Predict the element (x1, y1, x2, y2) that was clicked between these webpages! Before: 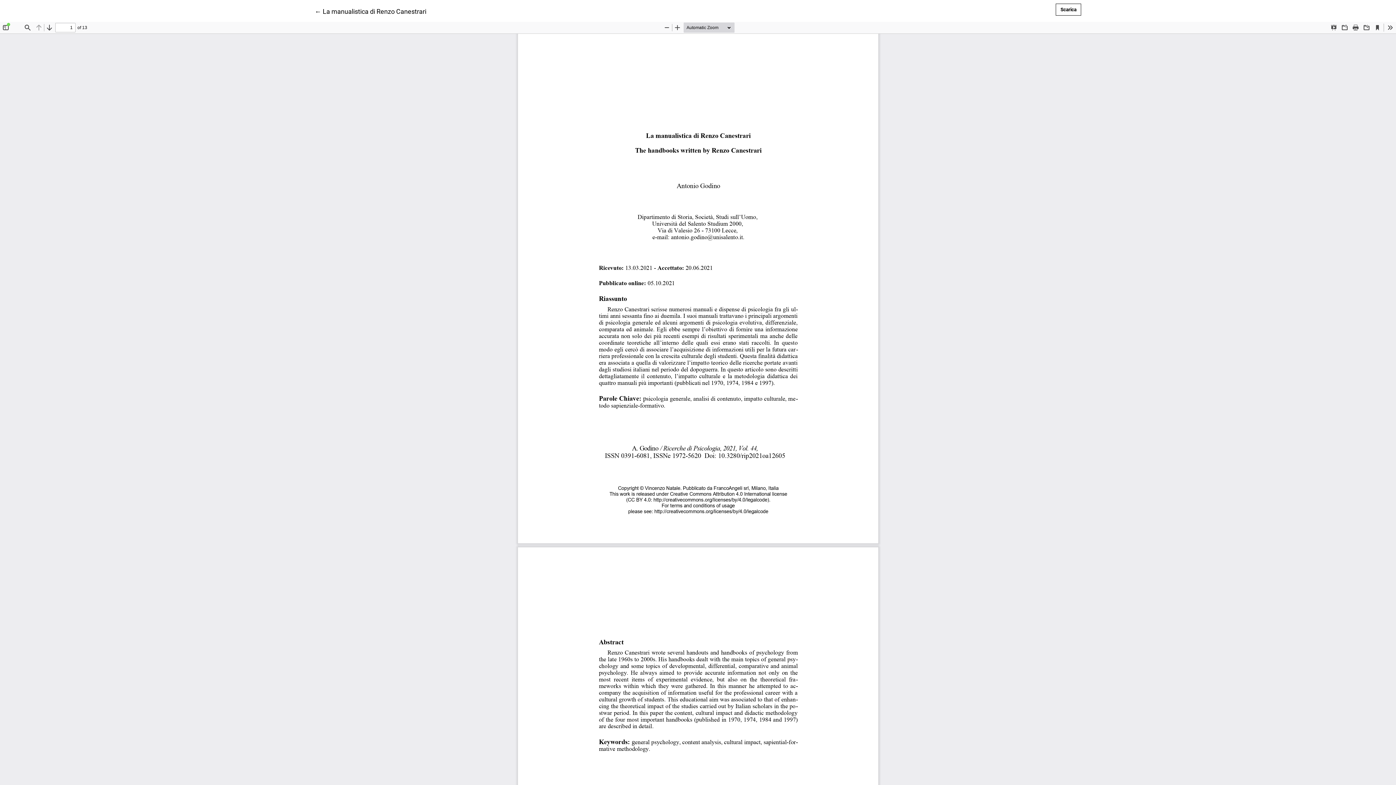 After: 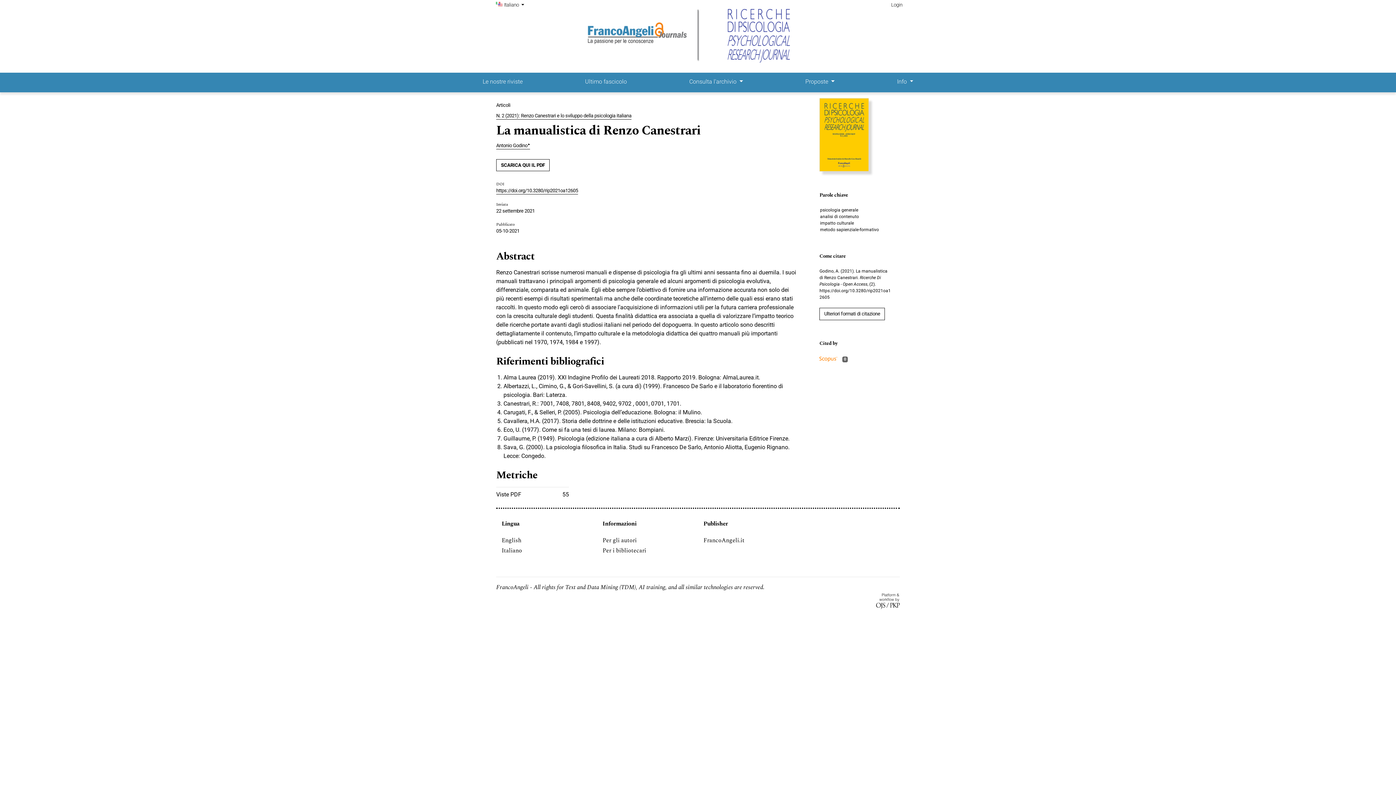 Action: label: ← 
Ritorna ai dettagli dell'articolo
La manualistica di Renzo Canestrari bbox: (314, 6, 426, 16)